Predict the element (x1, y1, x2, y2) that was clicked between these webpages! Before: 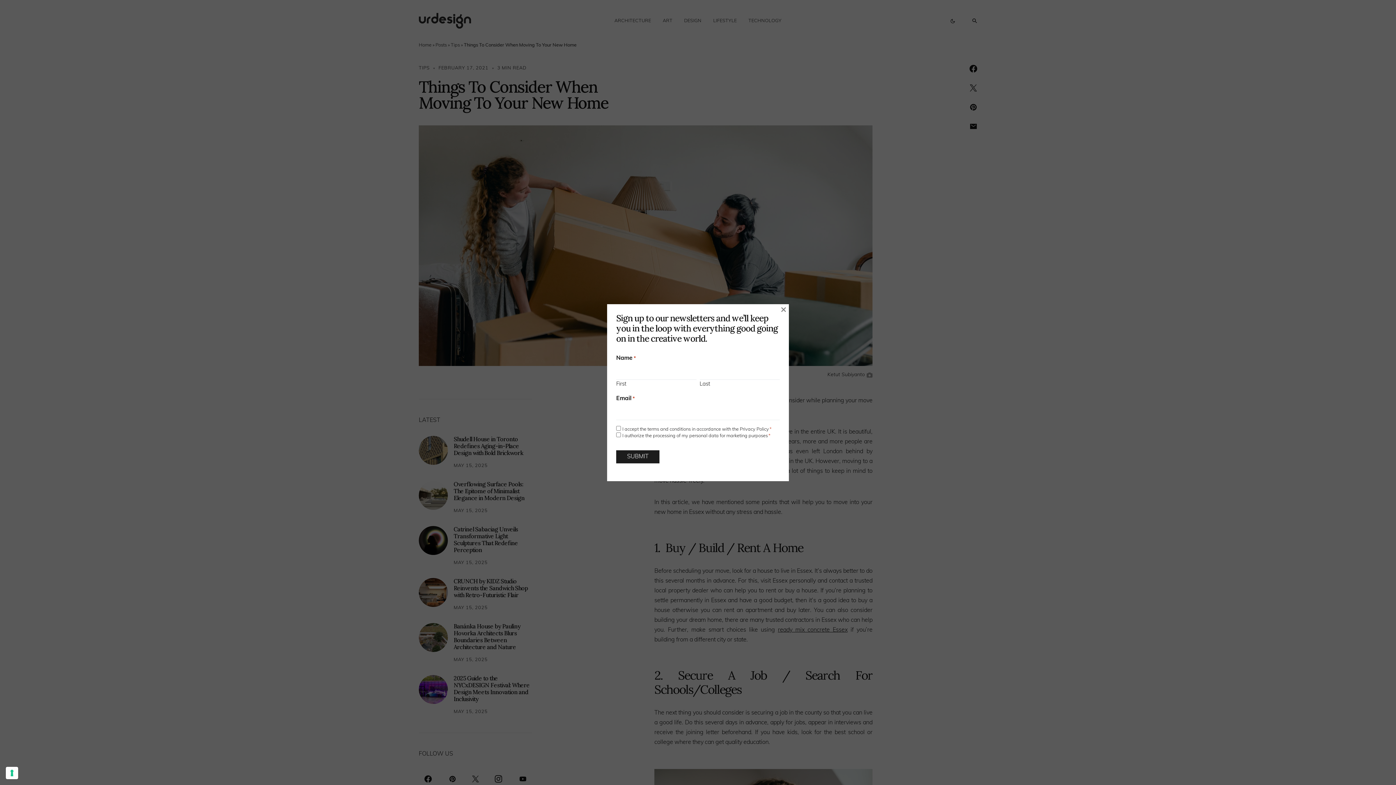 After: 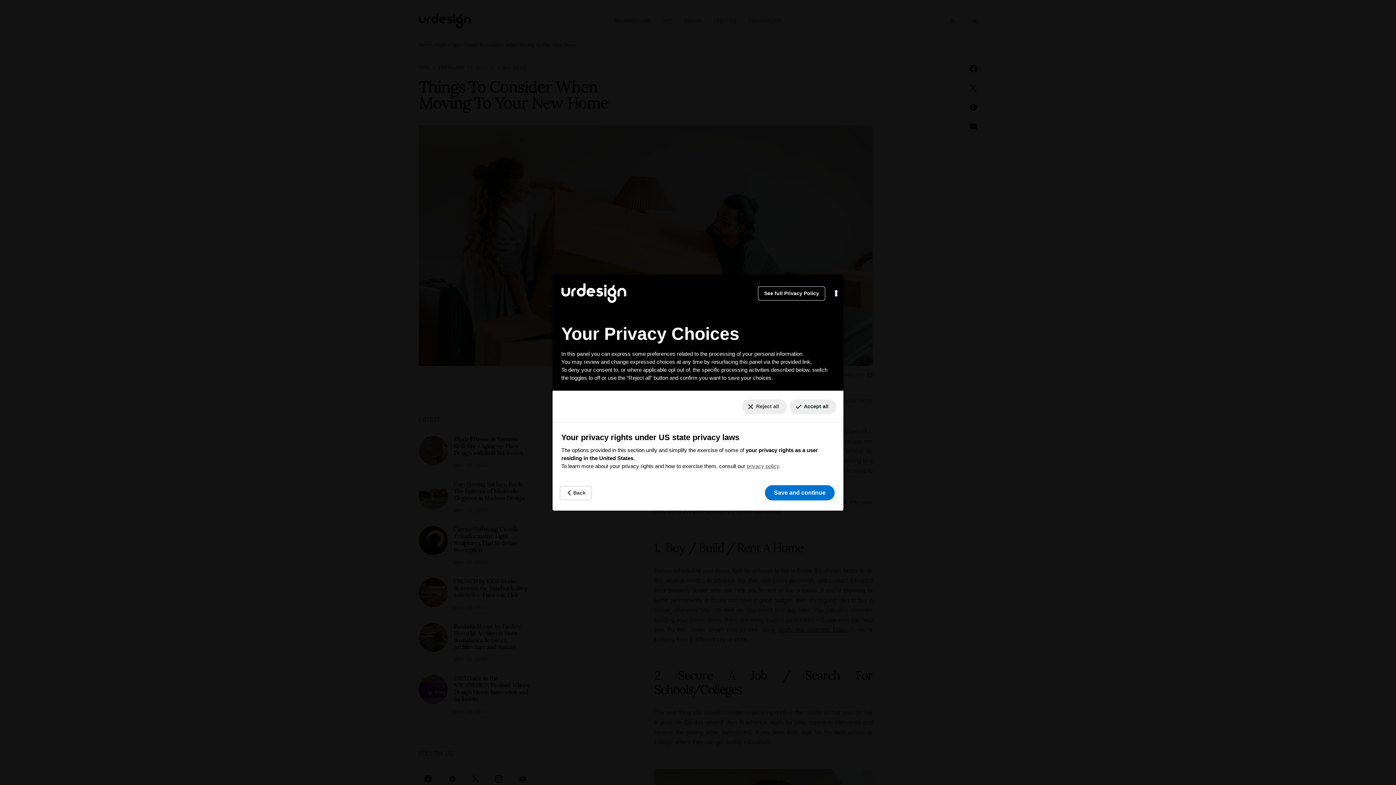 Action: bbox: (5, 767, 18, 779) label: Your consent preferences for tracking technologies